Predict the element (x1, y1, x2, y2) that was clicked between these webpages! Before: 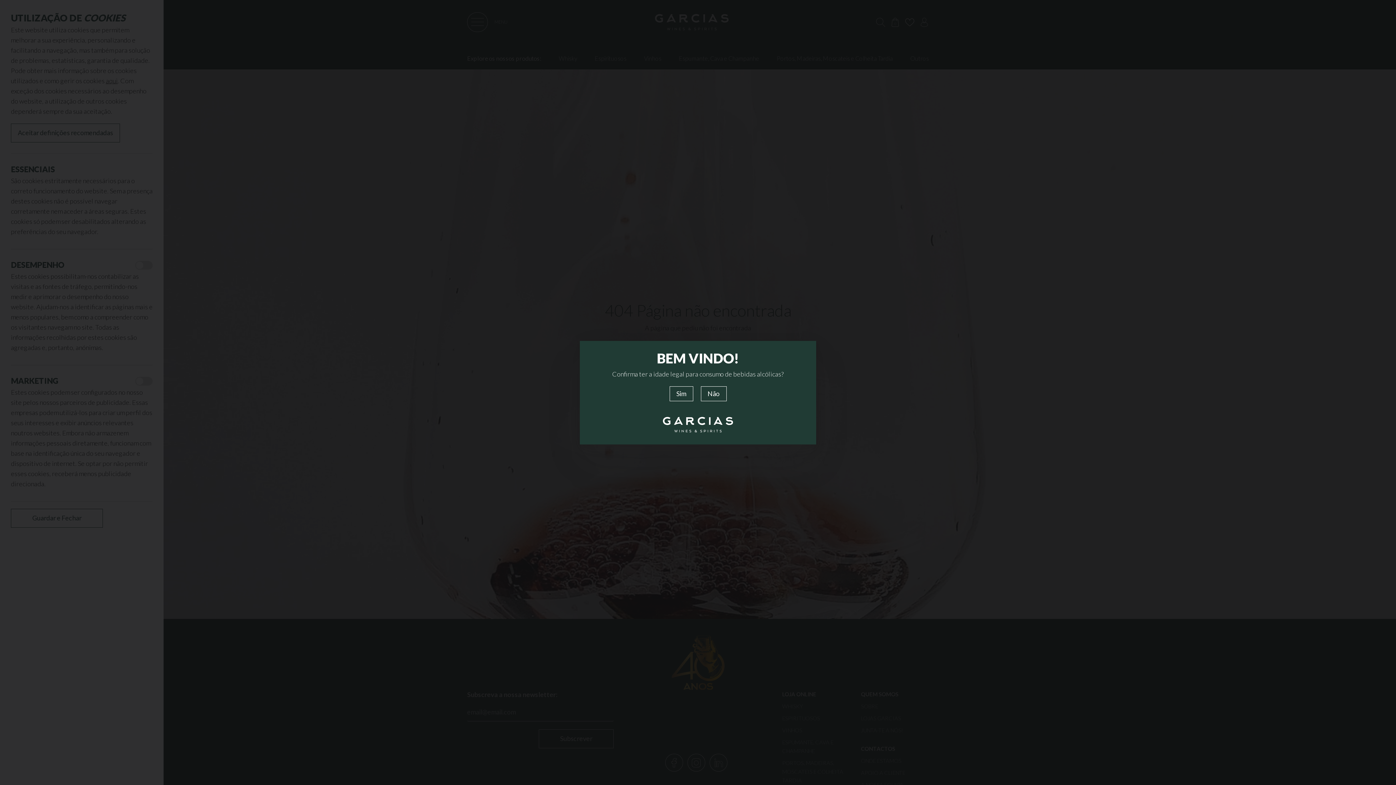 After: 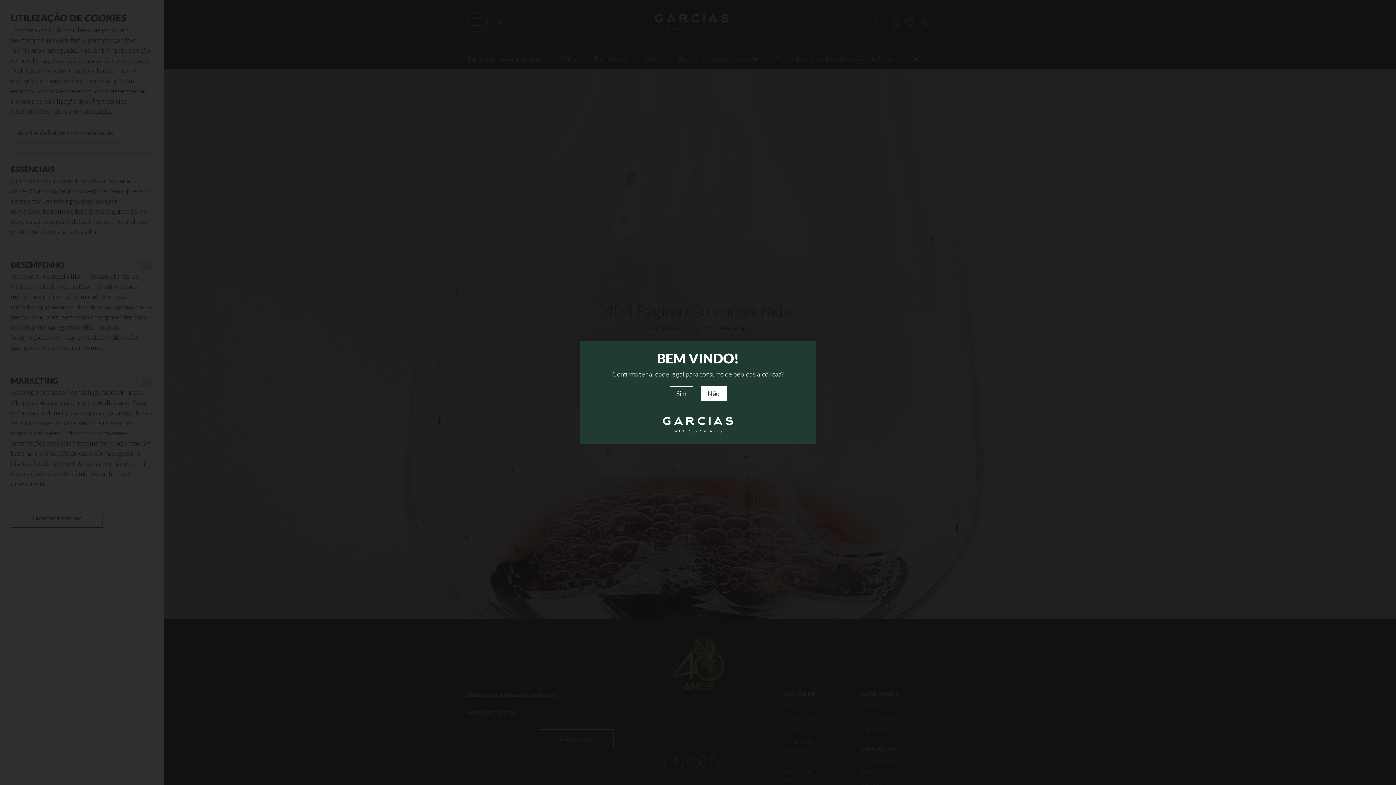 Action: bbox: (700, 386, 726, 401) label: Não